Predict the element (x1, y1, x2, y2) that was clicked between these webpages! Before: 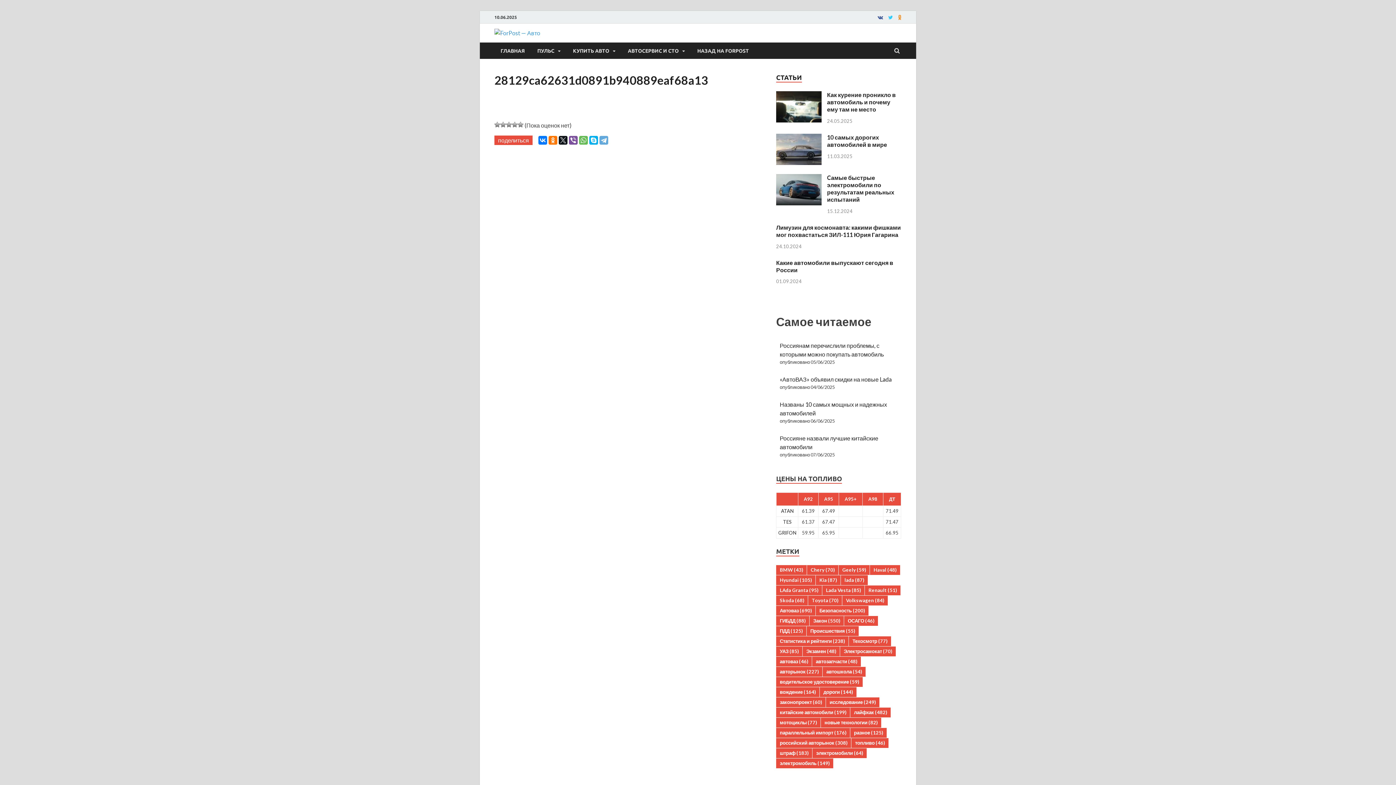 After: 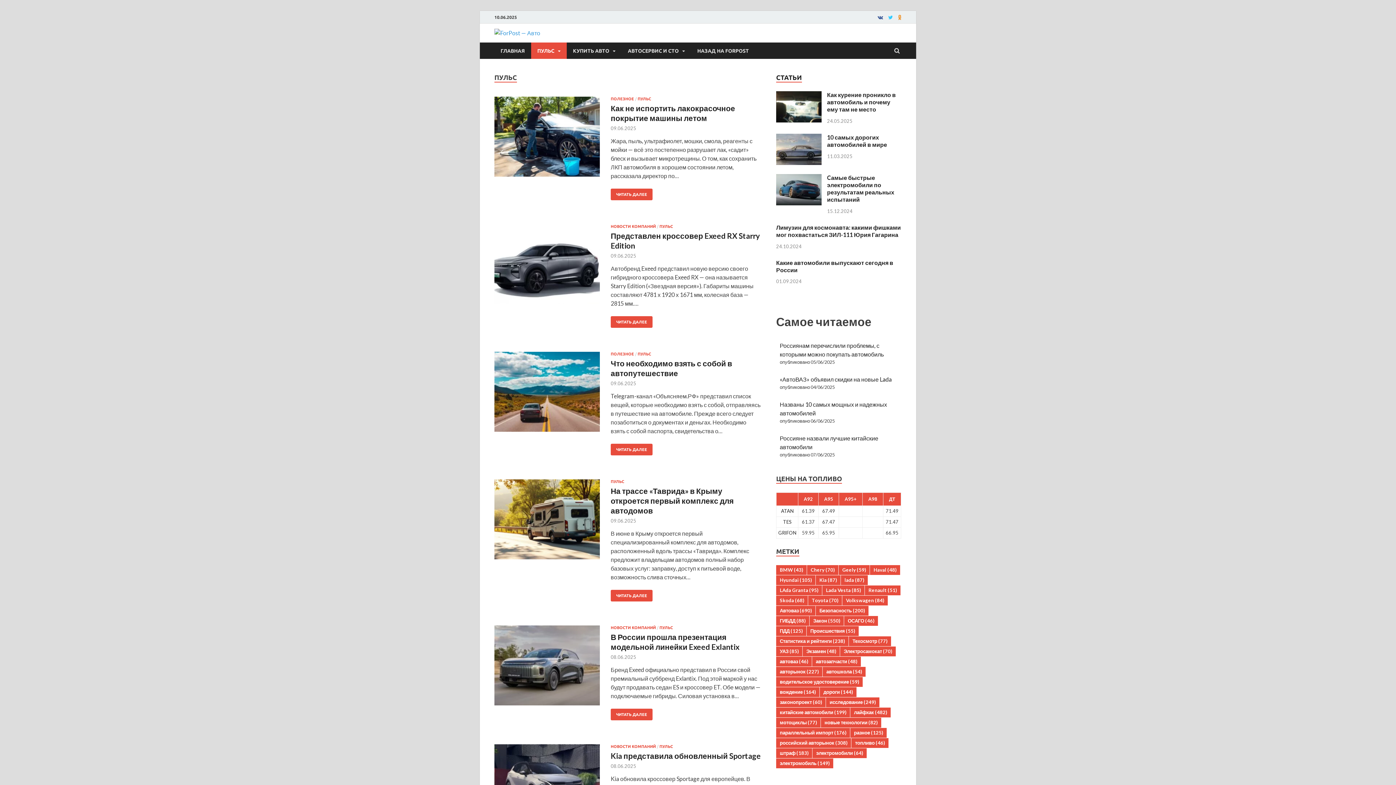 Action: label: ПУЛЬС bbox: (531, 42, 566, 58)